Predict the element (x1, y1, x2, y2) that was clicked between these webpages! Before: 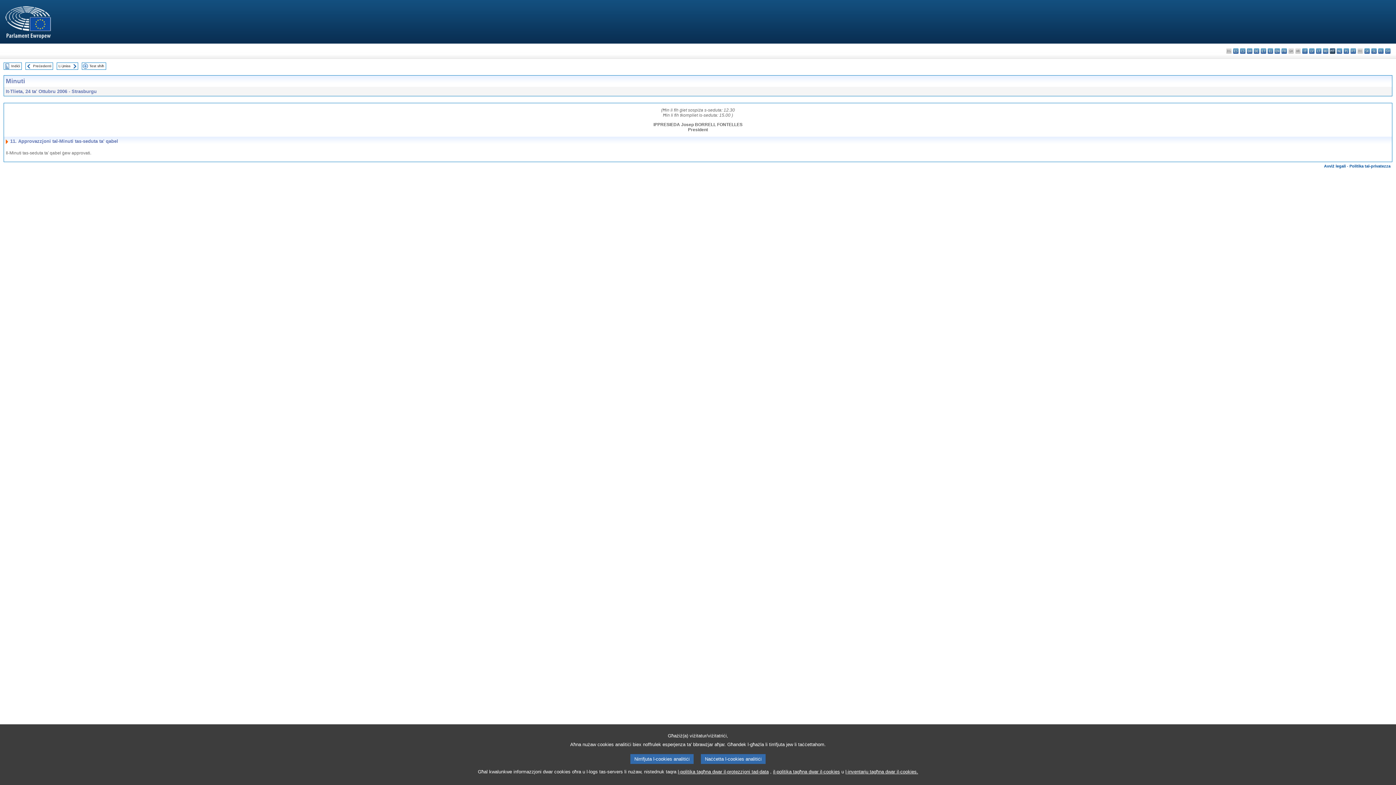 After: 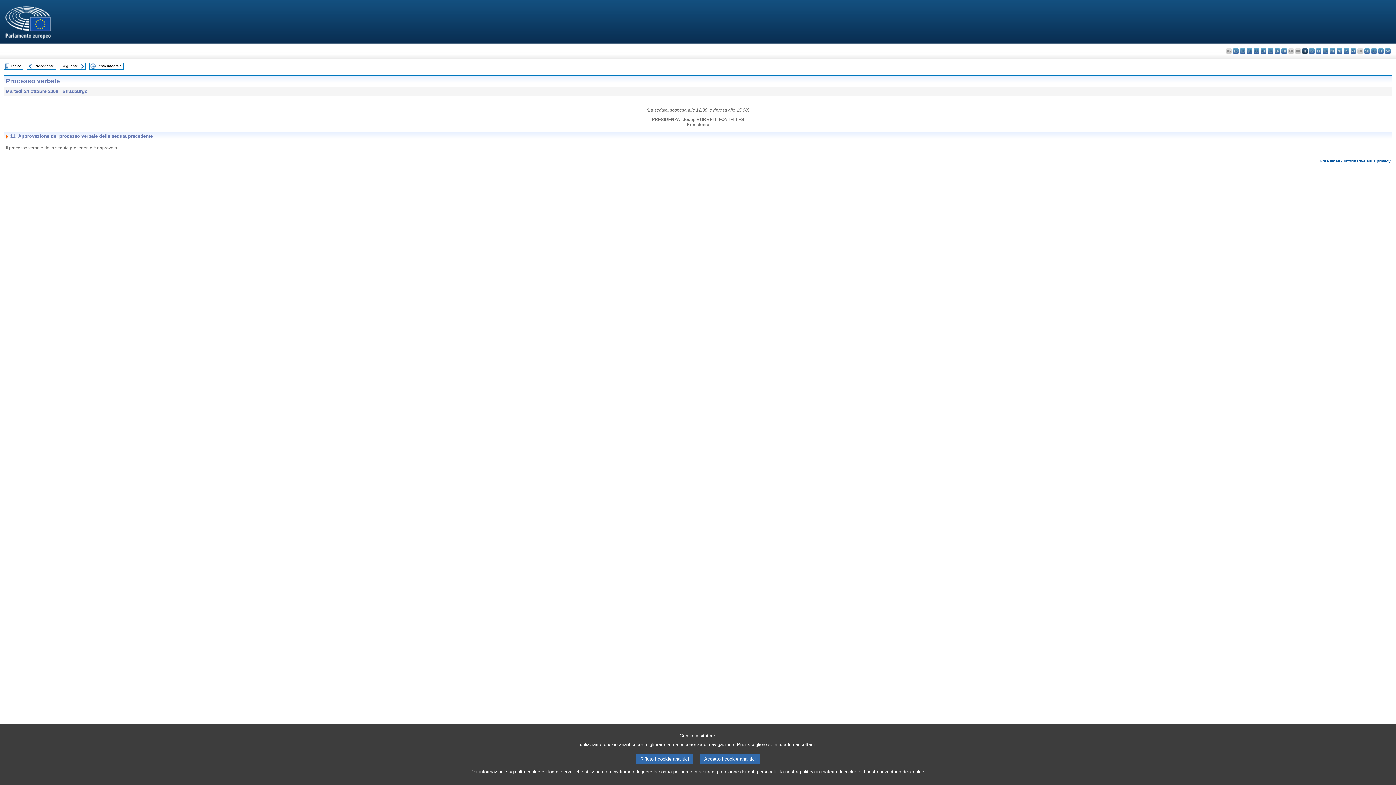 Action: label: it - italiano bbox: (1302, 48, 1308, 53)